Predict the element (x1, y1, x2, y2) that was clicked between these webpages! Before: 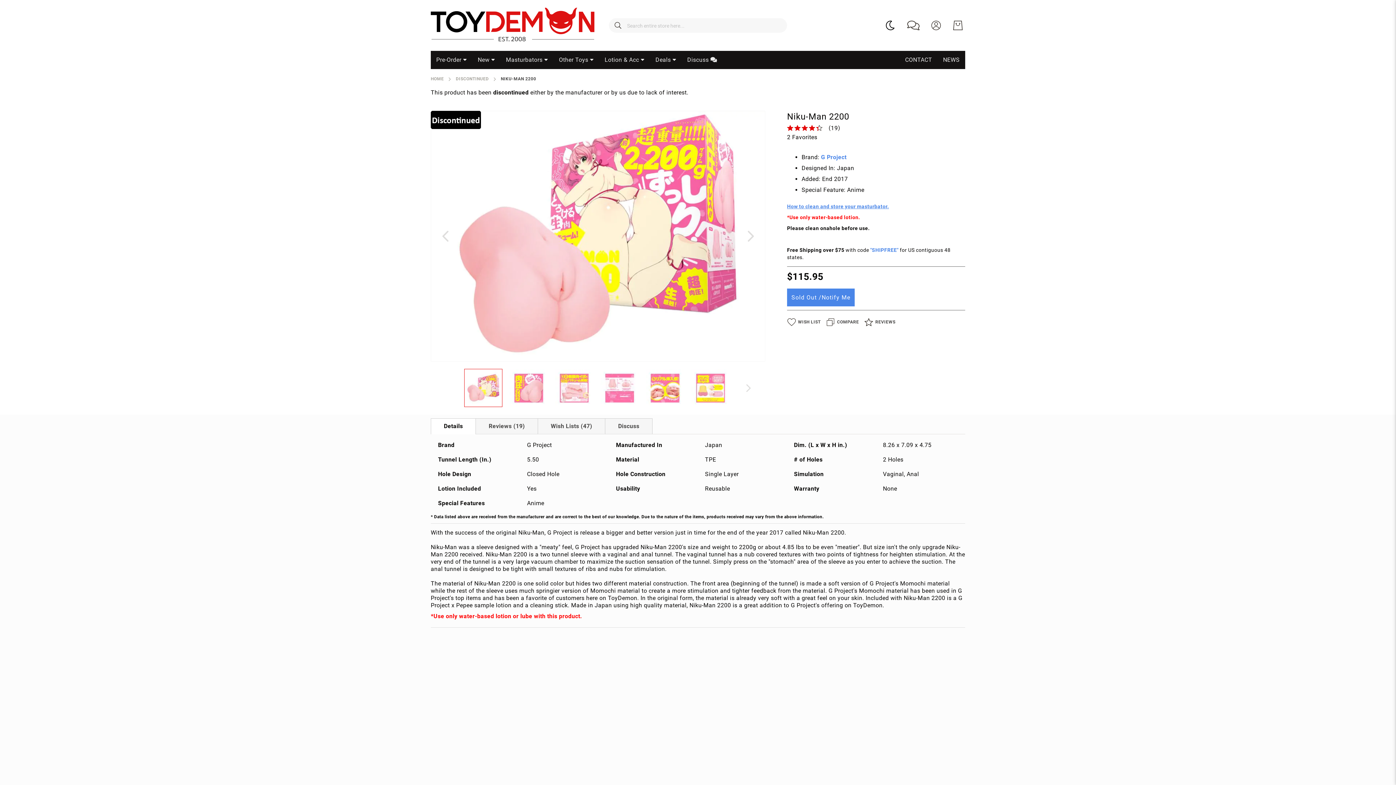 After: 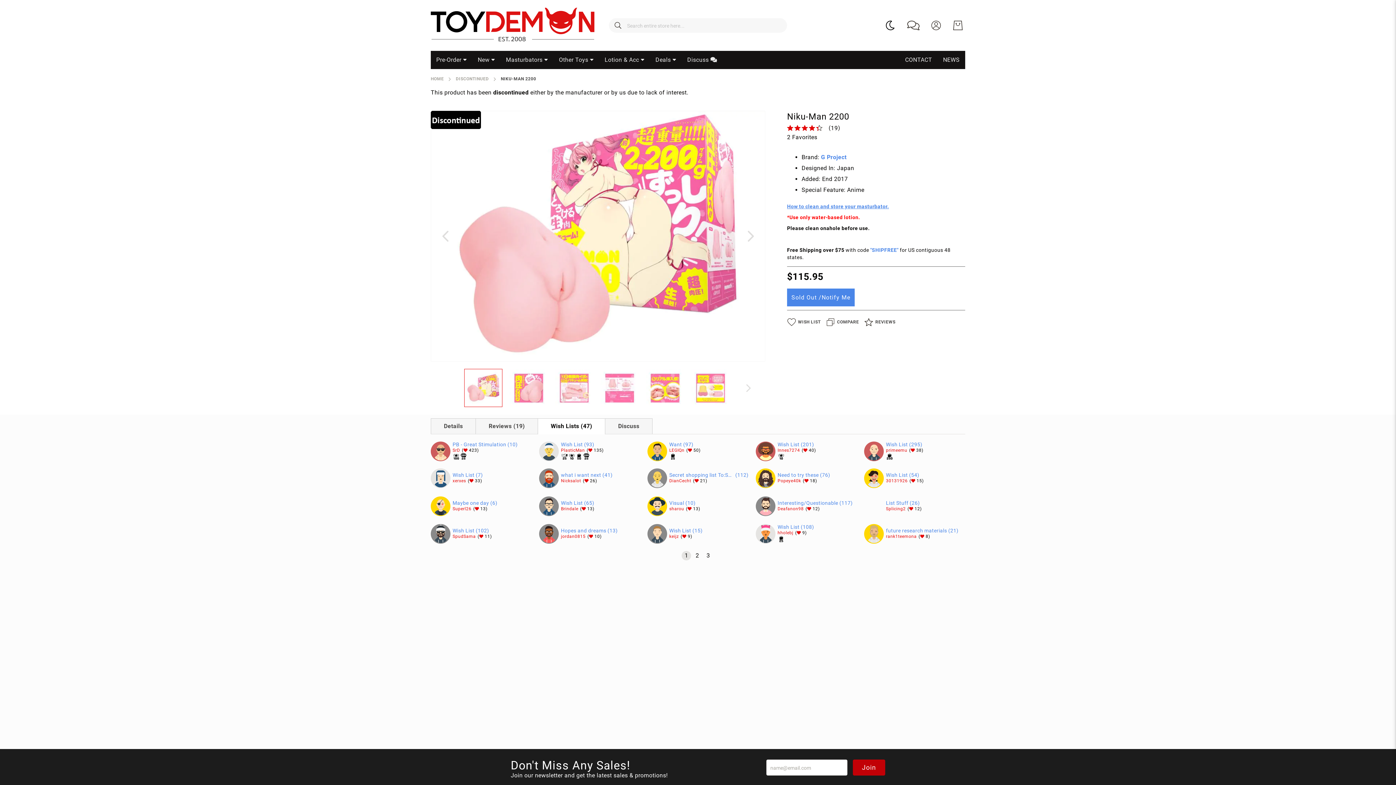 Action: label: label-toydemob_public_wishlist_tab-title bbox: (537, 418, 605, 434)